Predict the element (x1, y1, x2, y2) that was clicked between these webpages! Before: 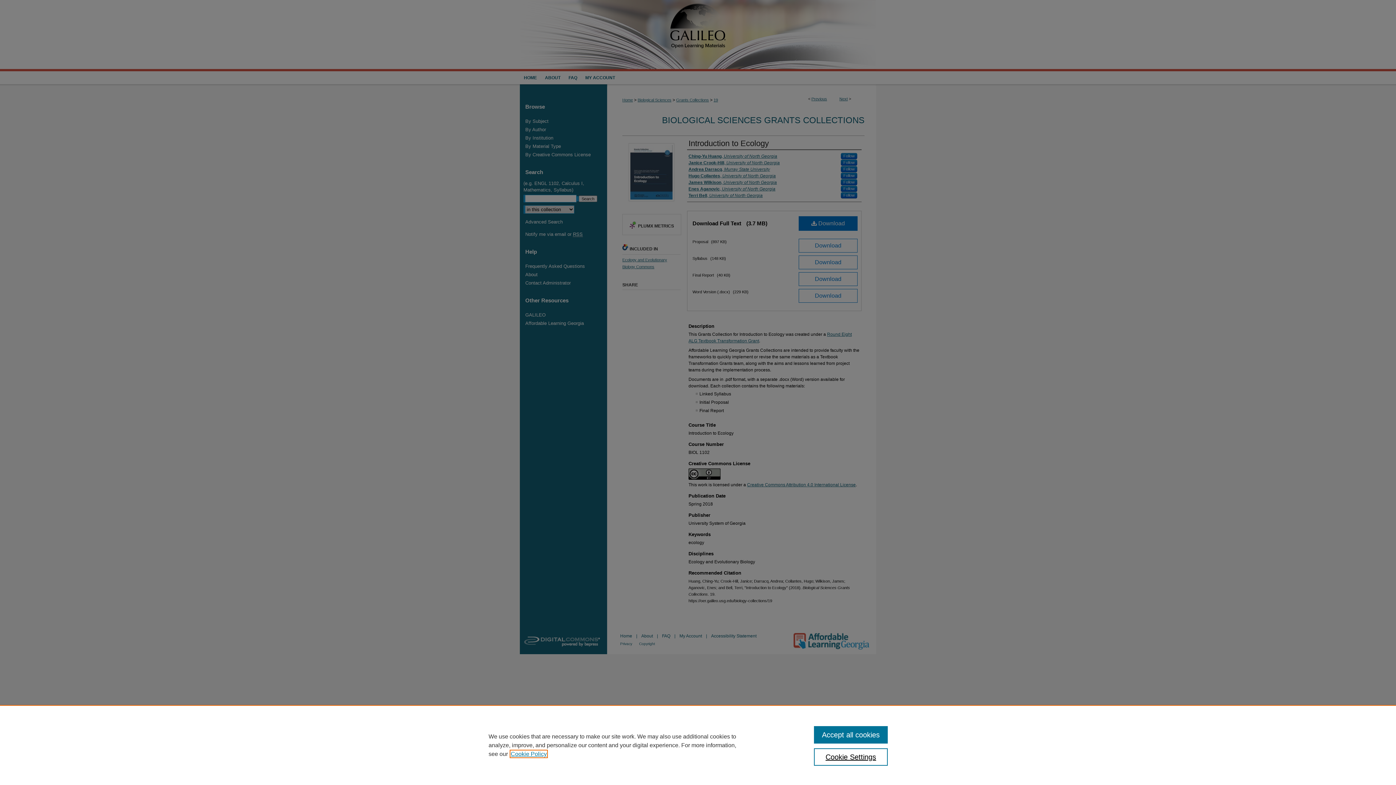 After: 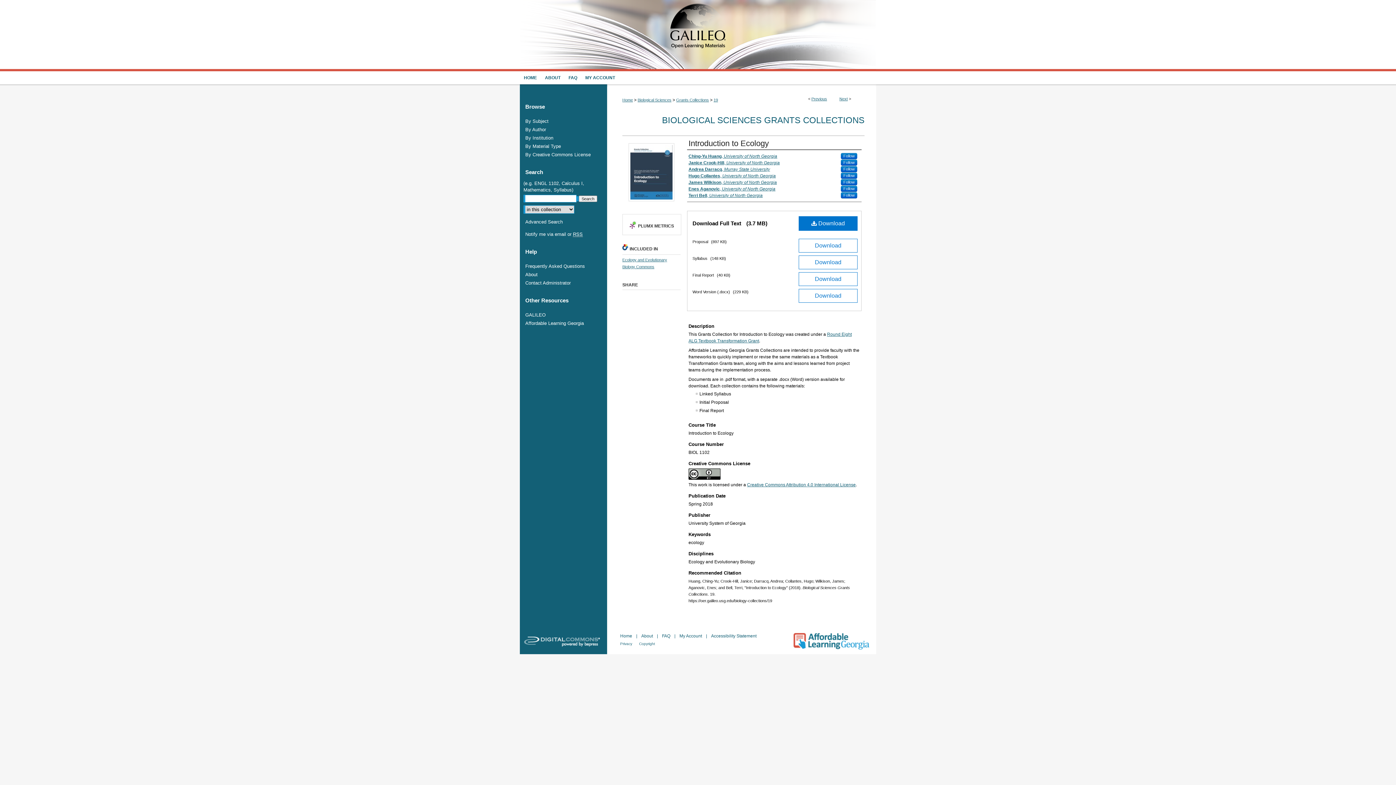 Action: bbox: (814, 726, 887, 744) label: Accept all cookies